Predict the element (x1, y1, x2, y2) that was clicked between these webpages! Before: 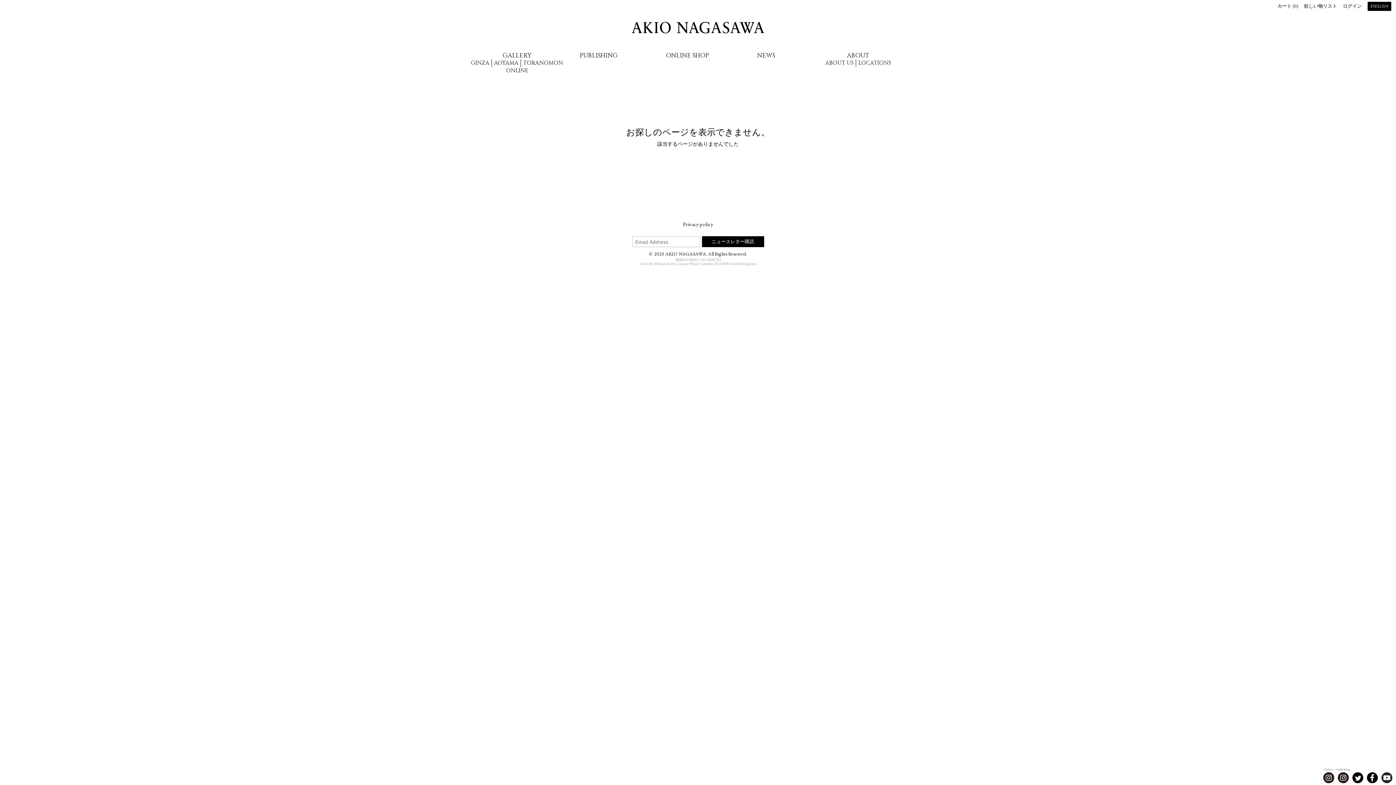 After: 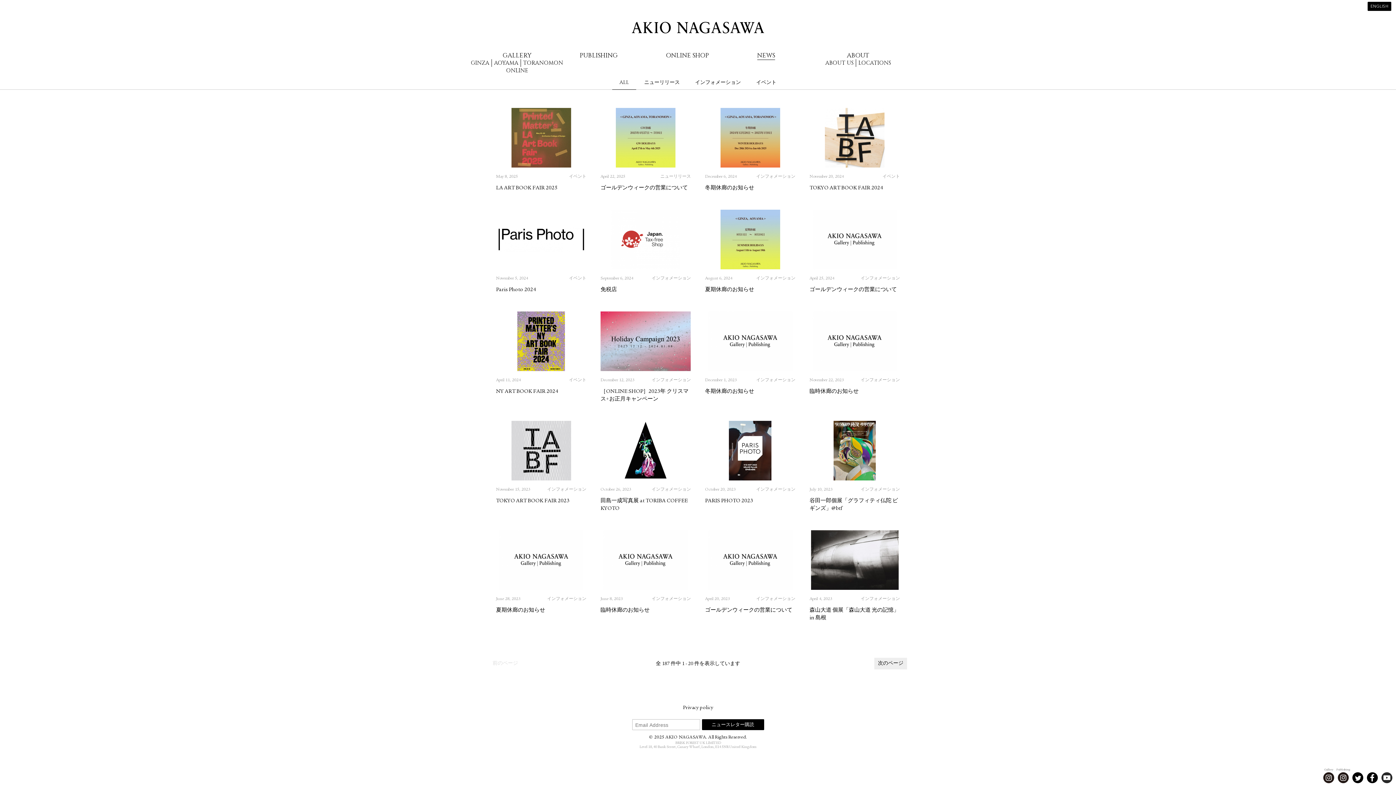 Action: bbox: (757, 51, 775, 59) label: NEWS